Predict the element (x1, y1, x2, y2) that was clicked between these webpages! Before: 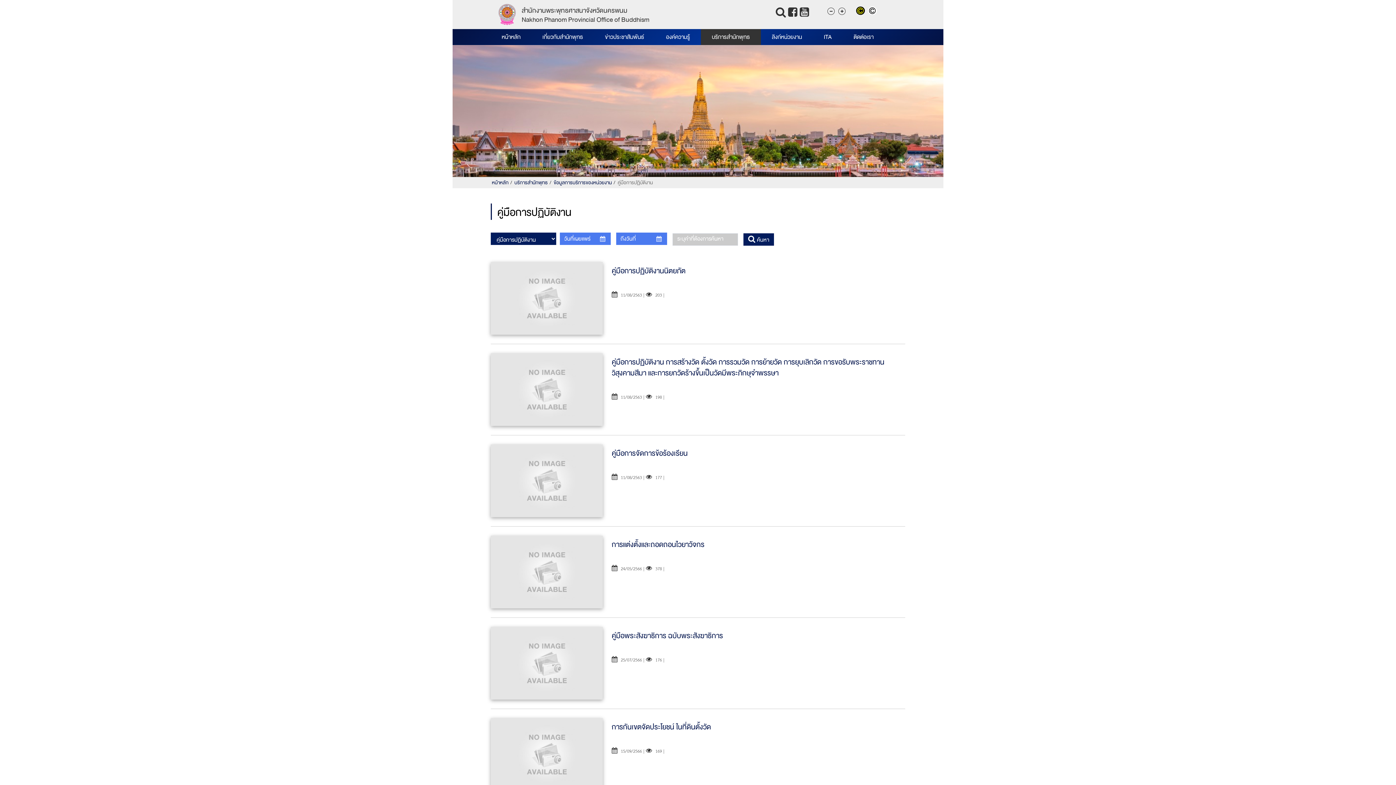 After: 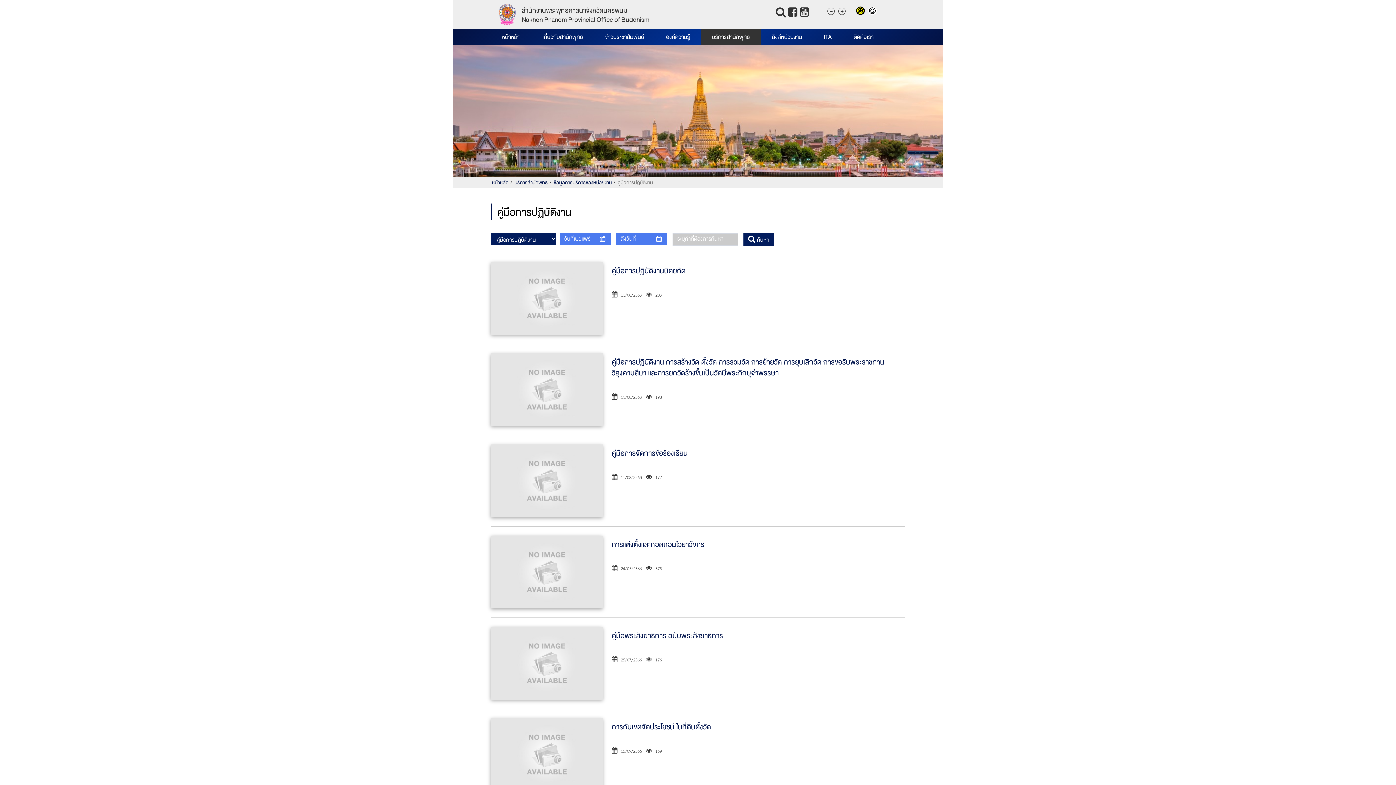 Action: bbox: (553, 178, 612, 187) label: ข้อมูลการบริการของหน่วยงาน